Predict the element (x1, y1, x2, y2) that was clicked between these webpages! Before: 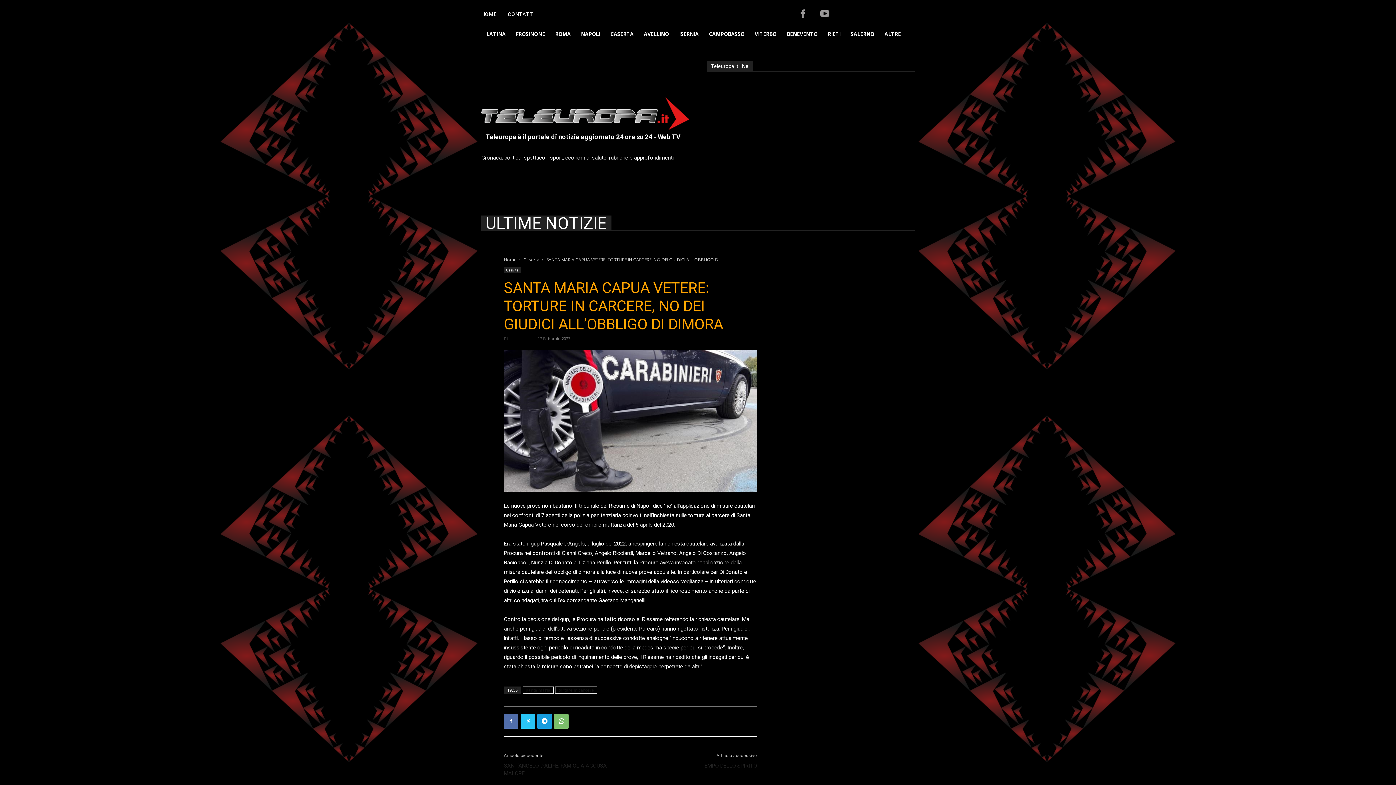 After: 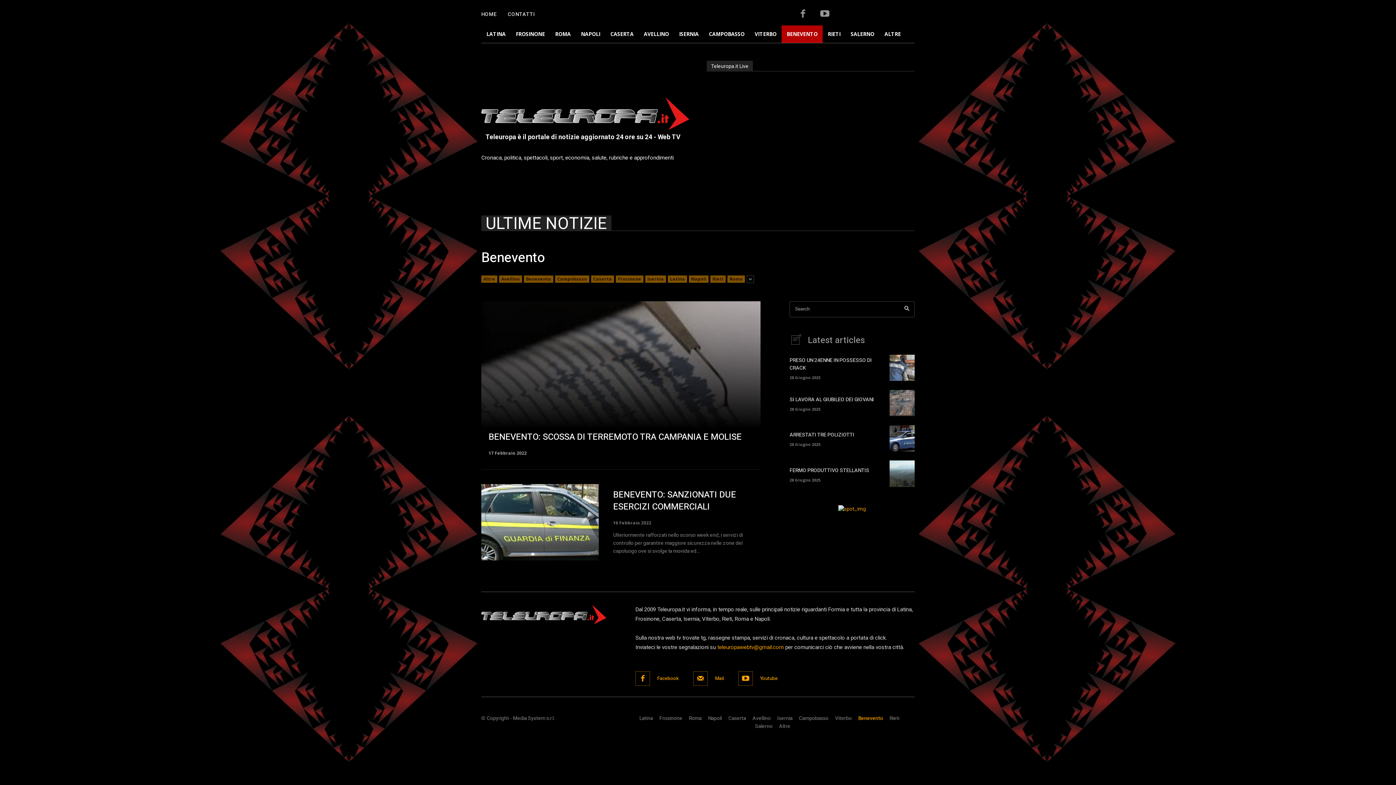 Action: label: BENEVENTO bbox: (781, 25, 822, 42)